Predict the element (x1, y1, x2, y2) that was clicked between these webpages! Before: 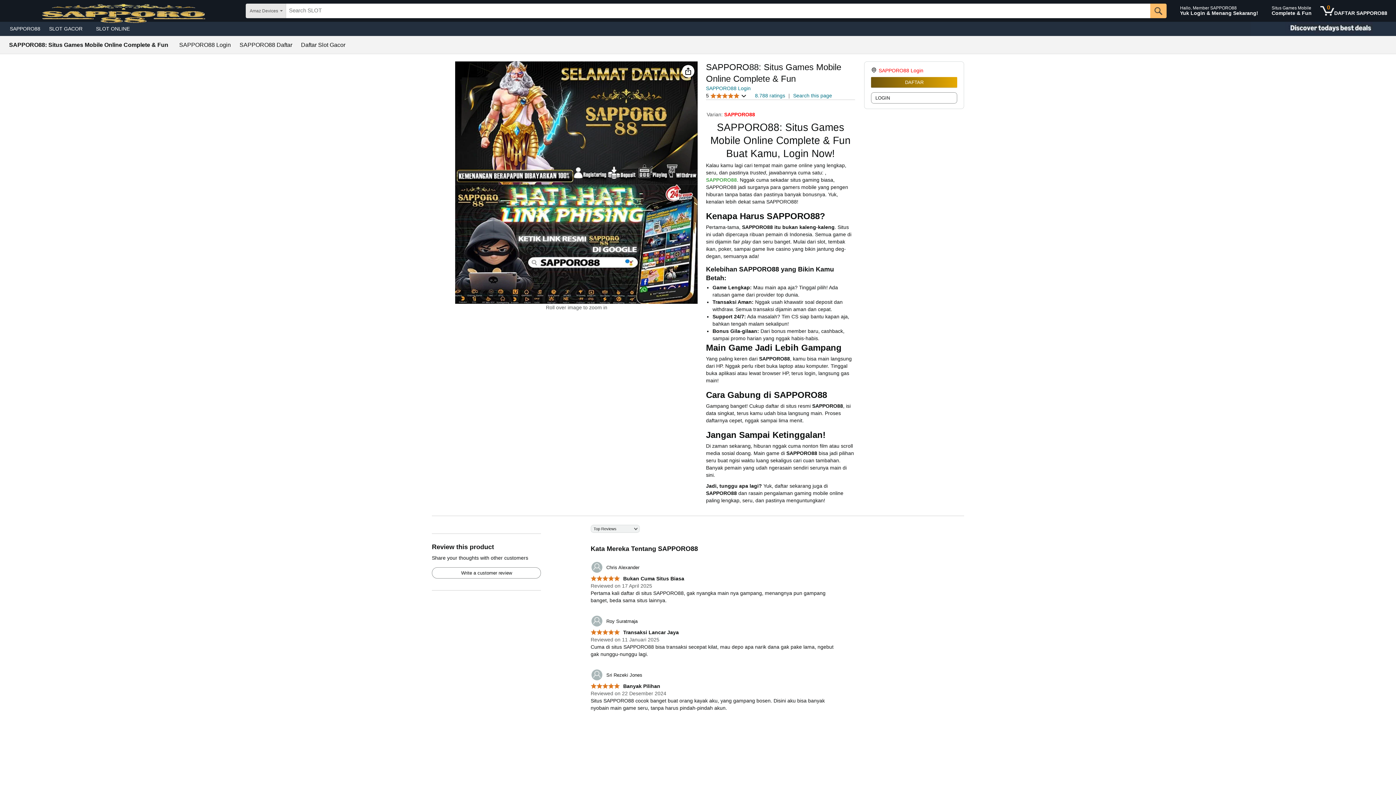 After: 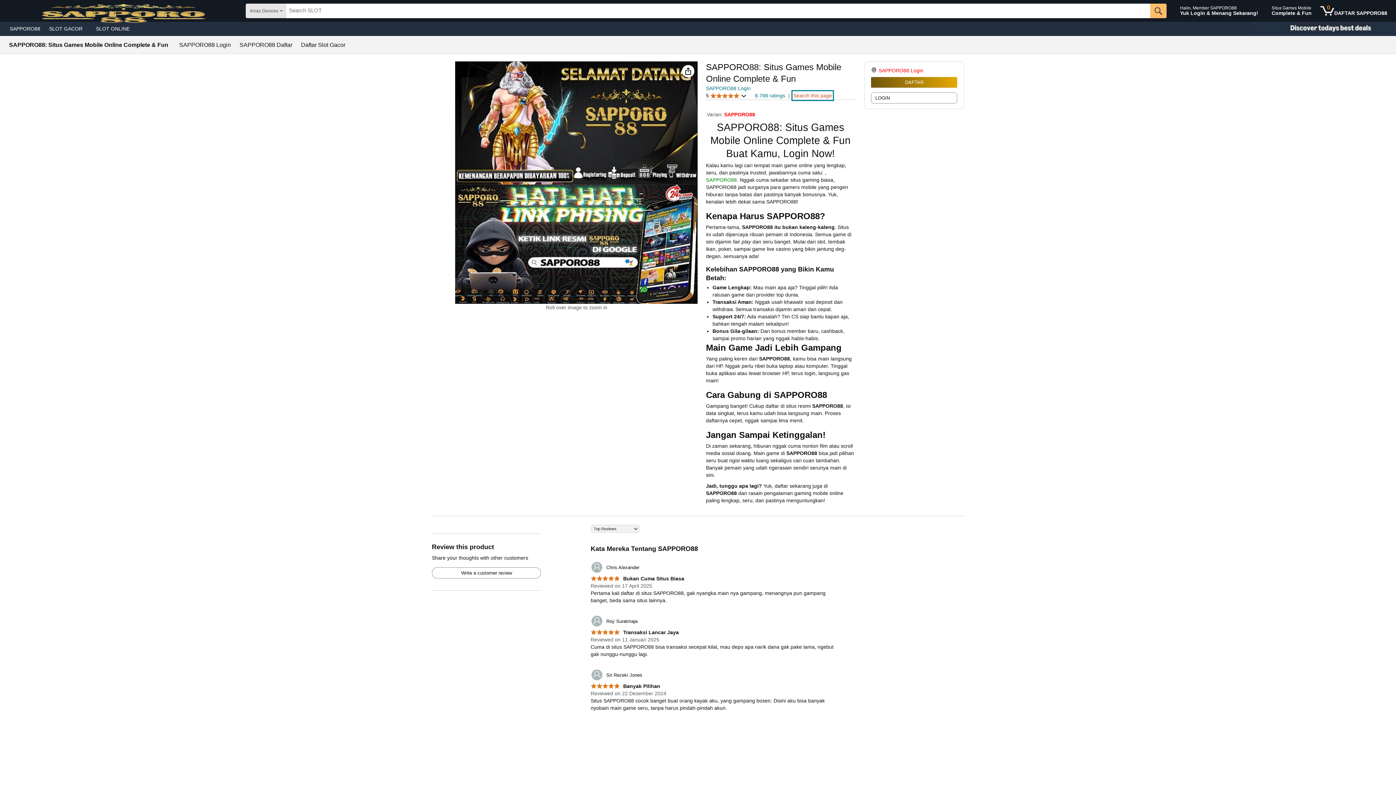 Action: label: Search this page bbox: (793, 92, 832, 99)